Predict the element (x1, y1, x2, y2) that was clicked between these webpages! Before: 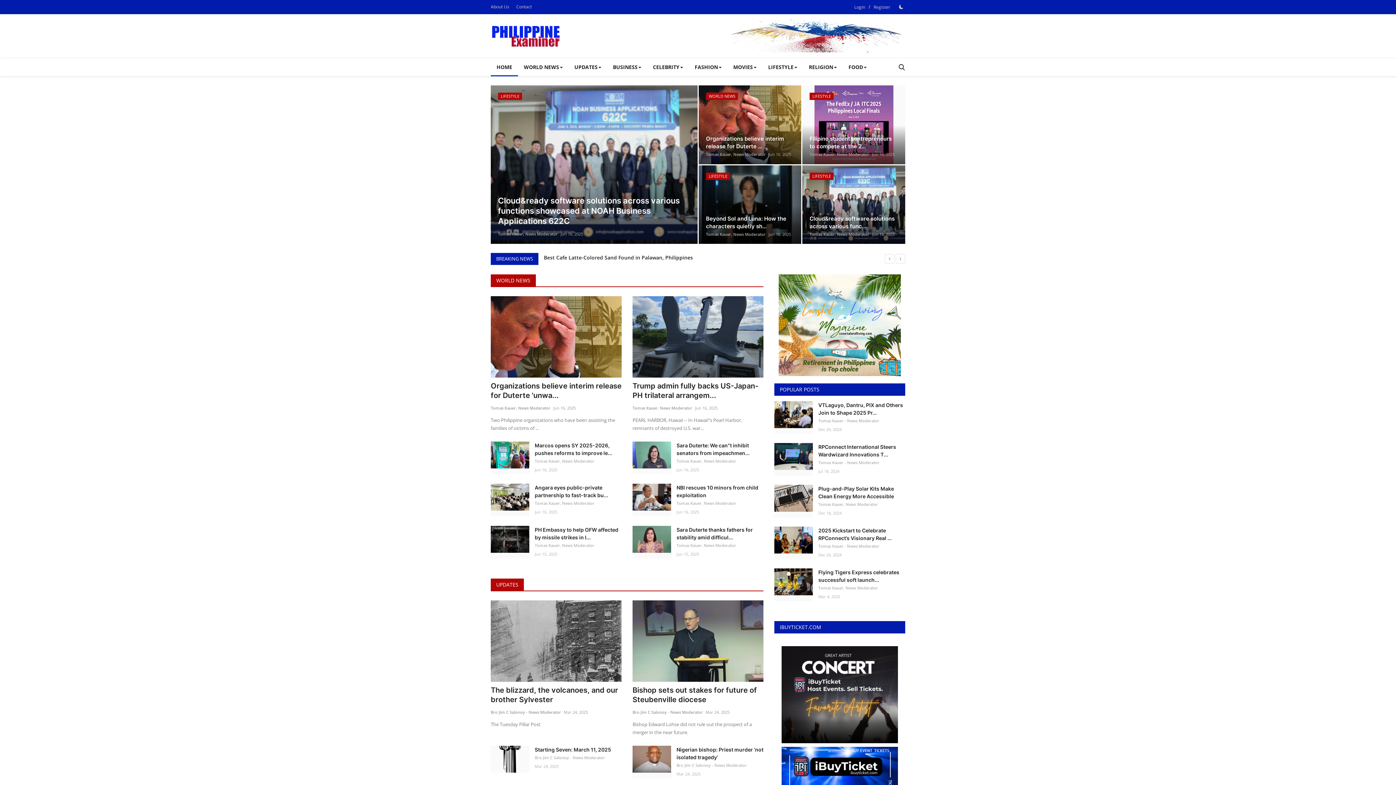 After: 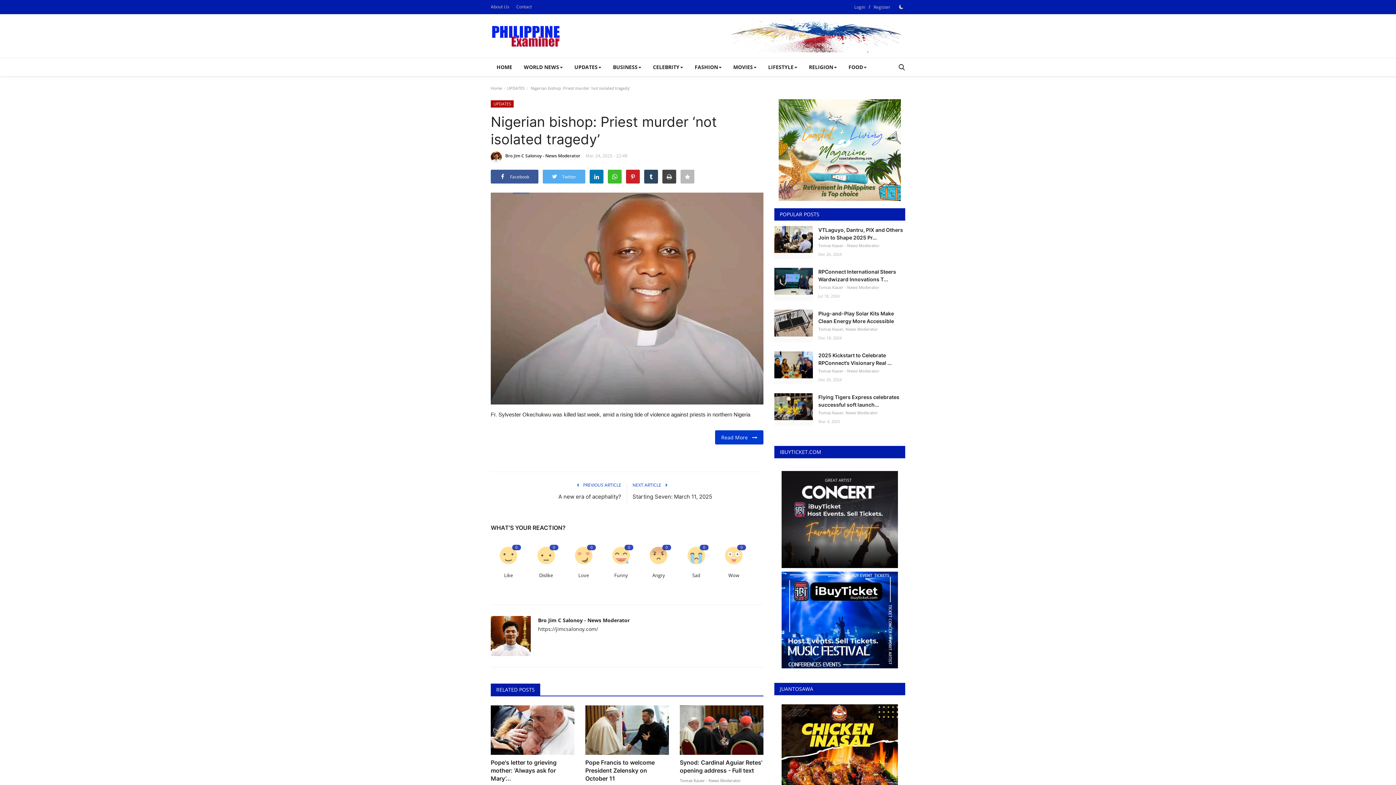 Action: bbox: (676, 746, 763, 761) label: Nigerian bishop: Priest murder ‘not isolated tragedy’